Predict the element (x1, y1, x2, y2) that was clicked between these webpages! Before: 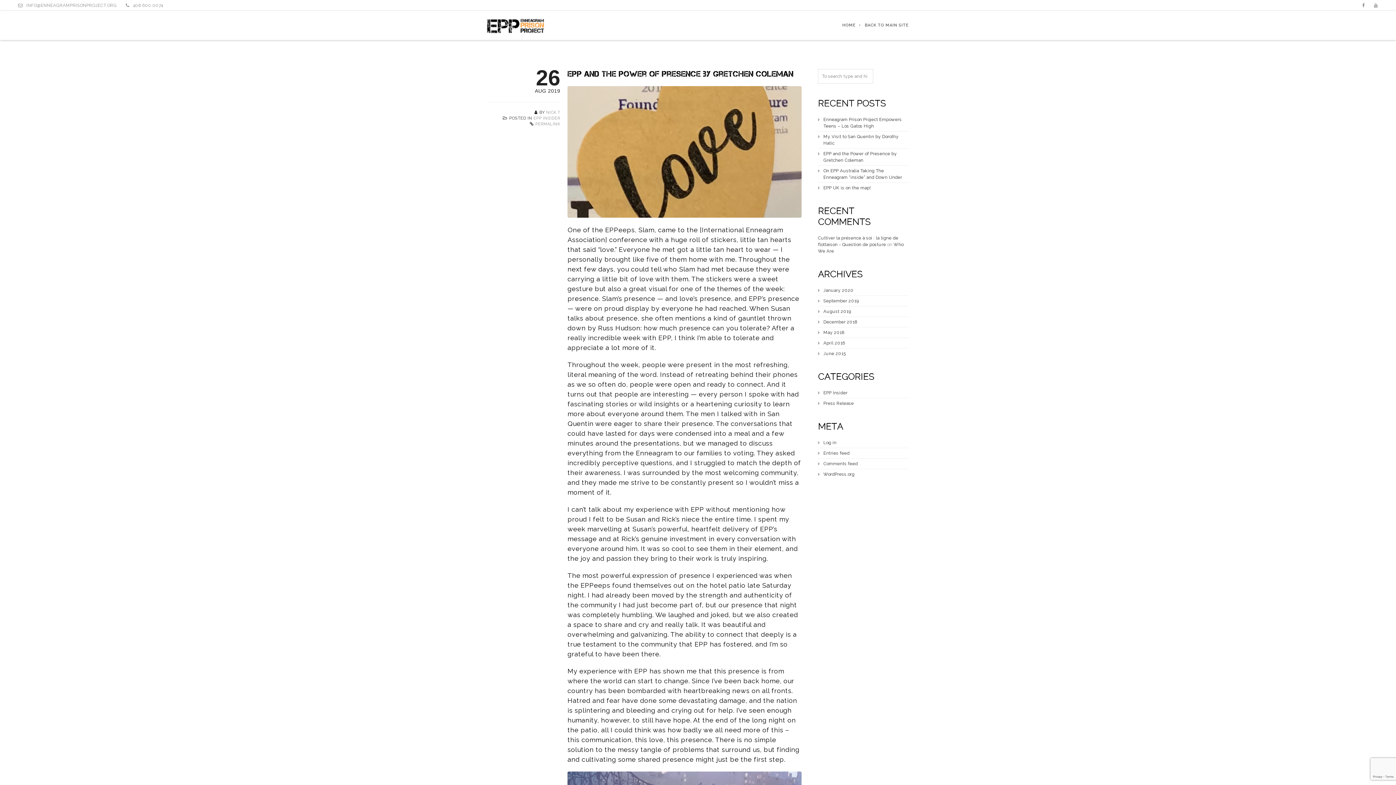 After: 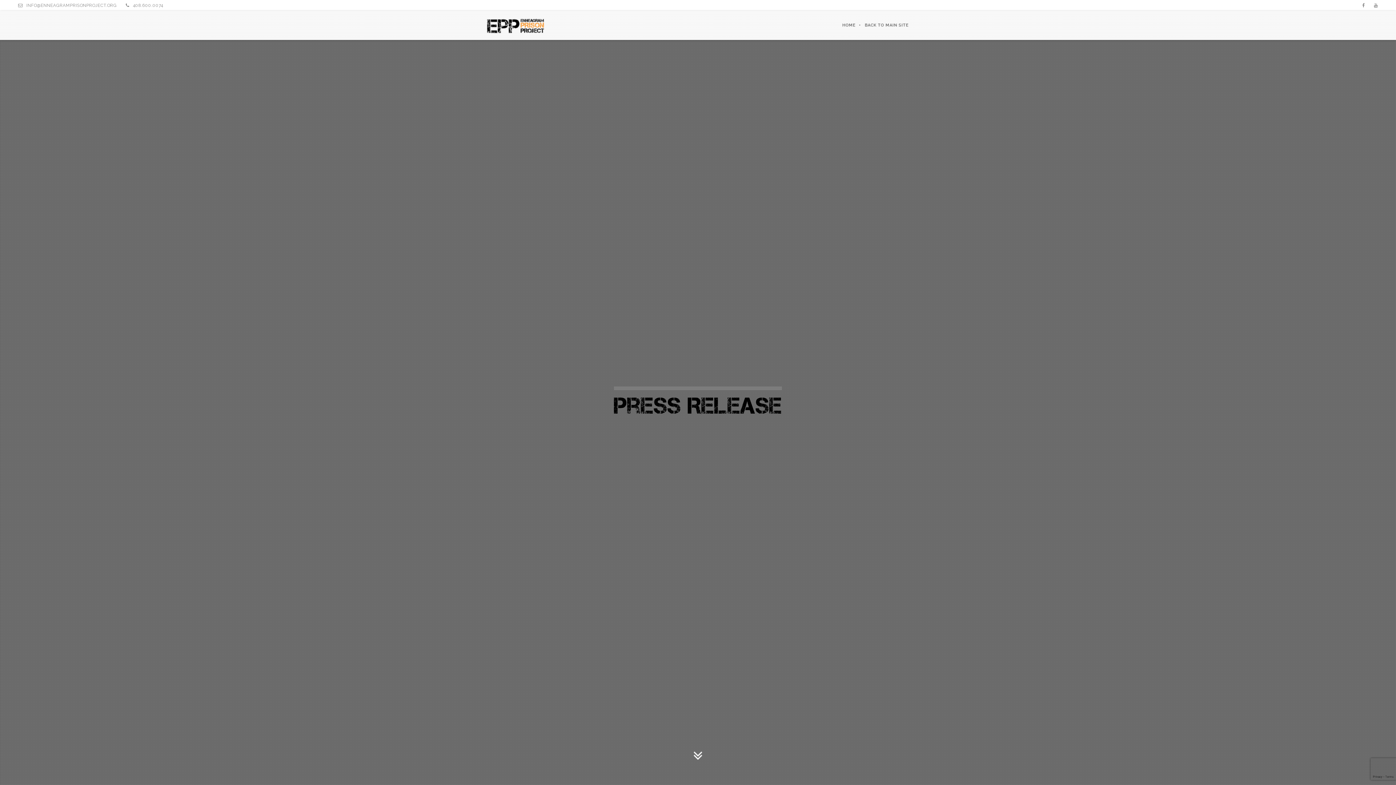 Action: bbox: (823, 401, 854, 406) label: Press Release